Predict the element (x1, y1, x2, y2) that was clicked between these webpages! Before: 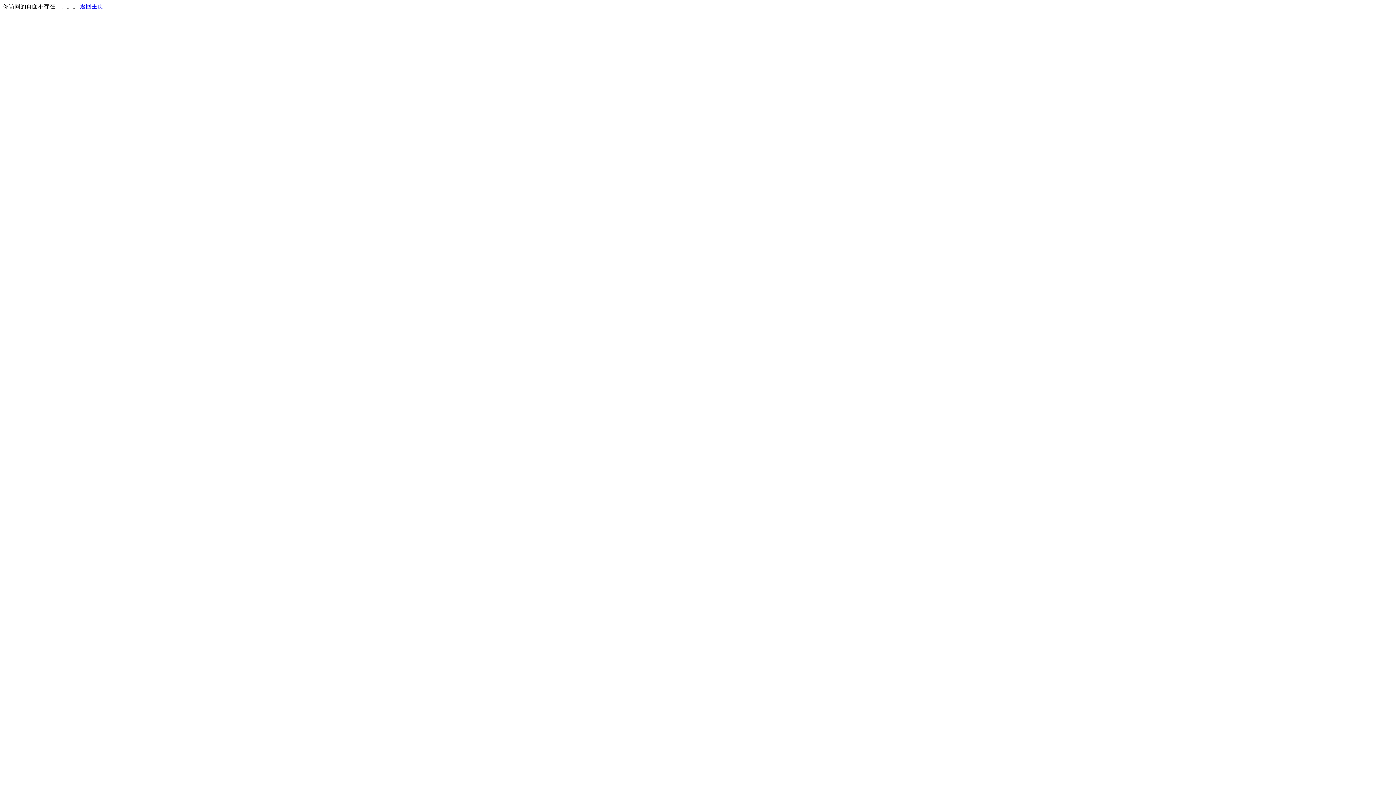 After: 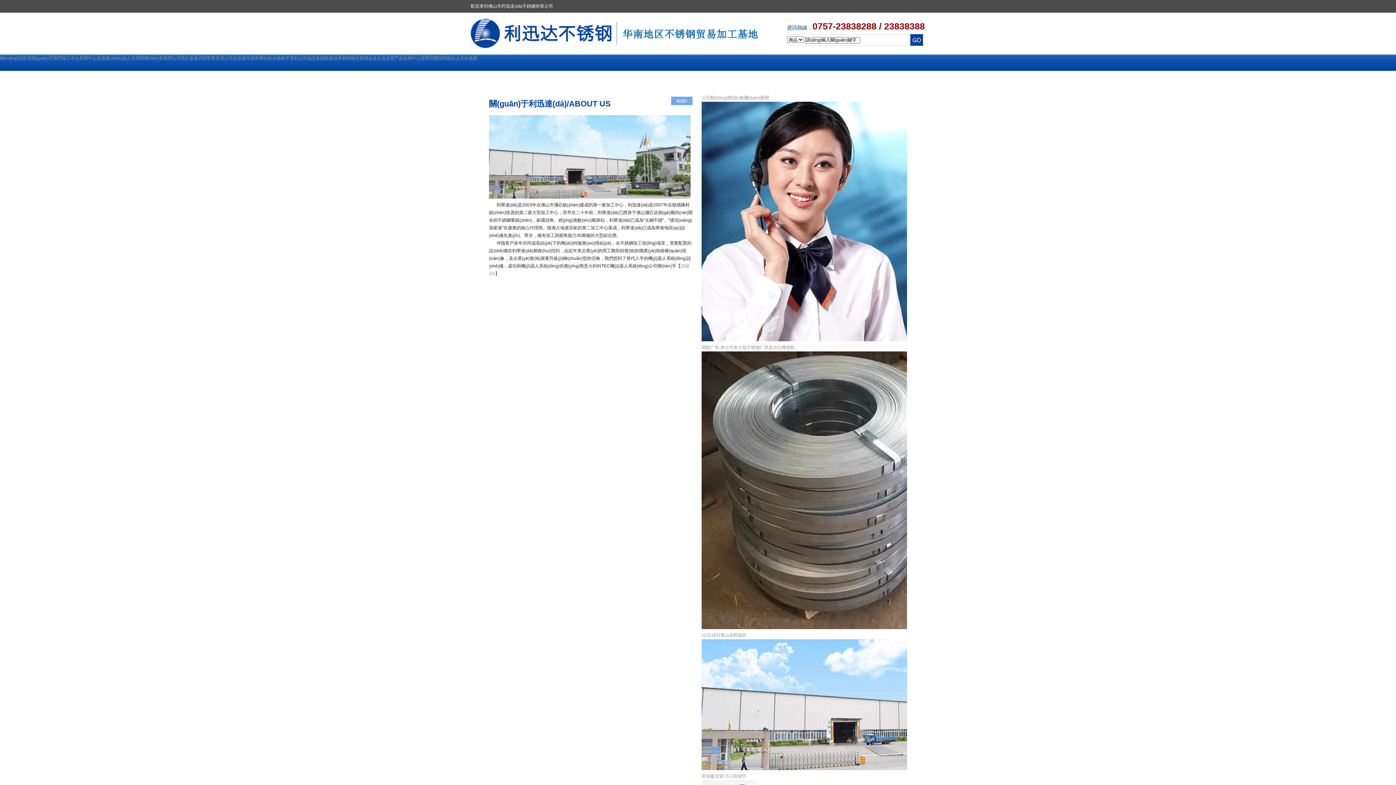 Action: bbox: (80, 3, 103, 9) label: 返回主页